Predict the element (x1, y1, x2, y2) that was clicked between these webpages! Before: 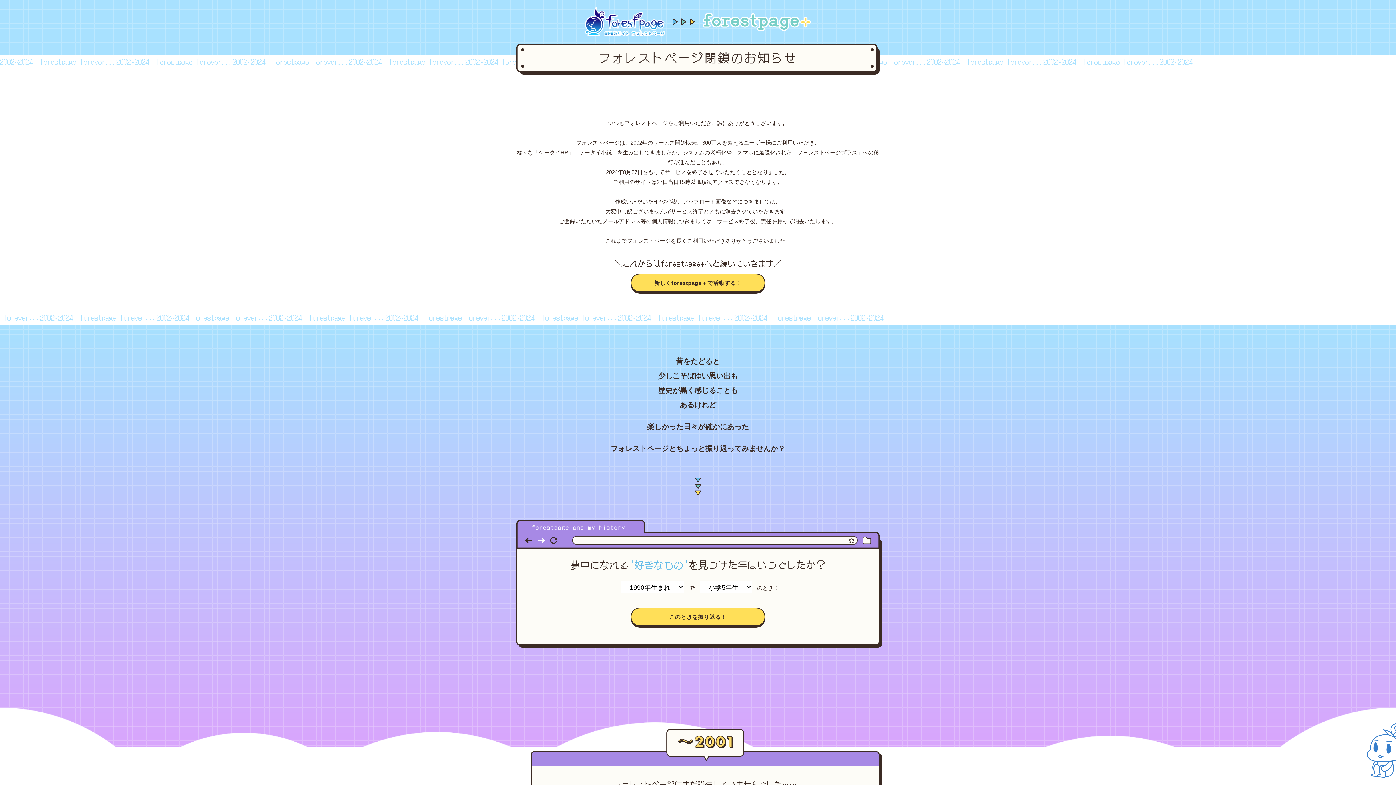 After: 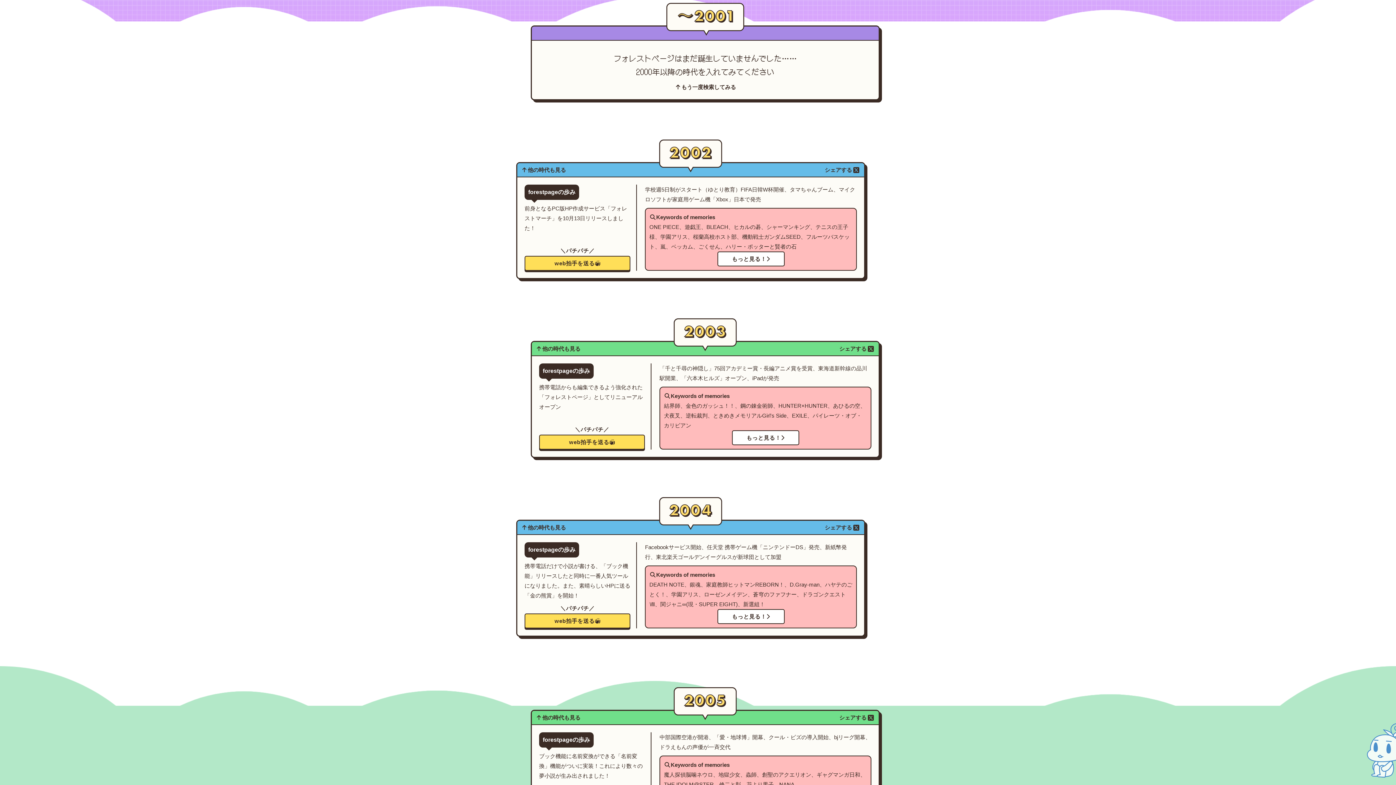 Action: bbox: (630, 608, 765, 626) label: このときを振り返る！